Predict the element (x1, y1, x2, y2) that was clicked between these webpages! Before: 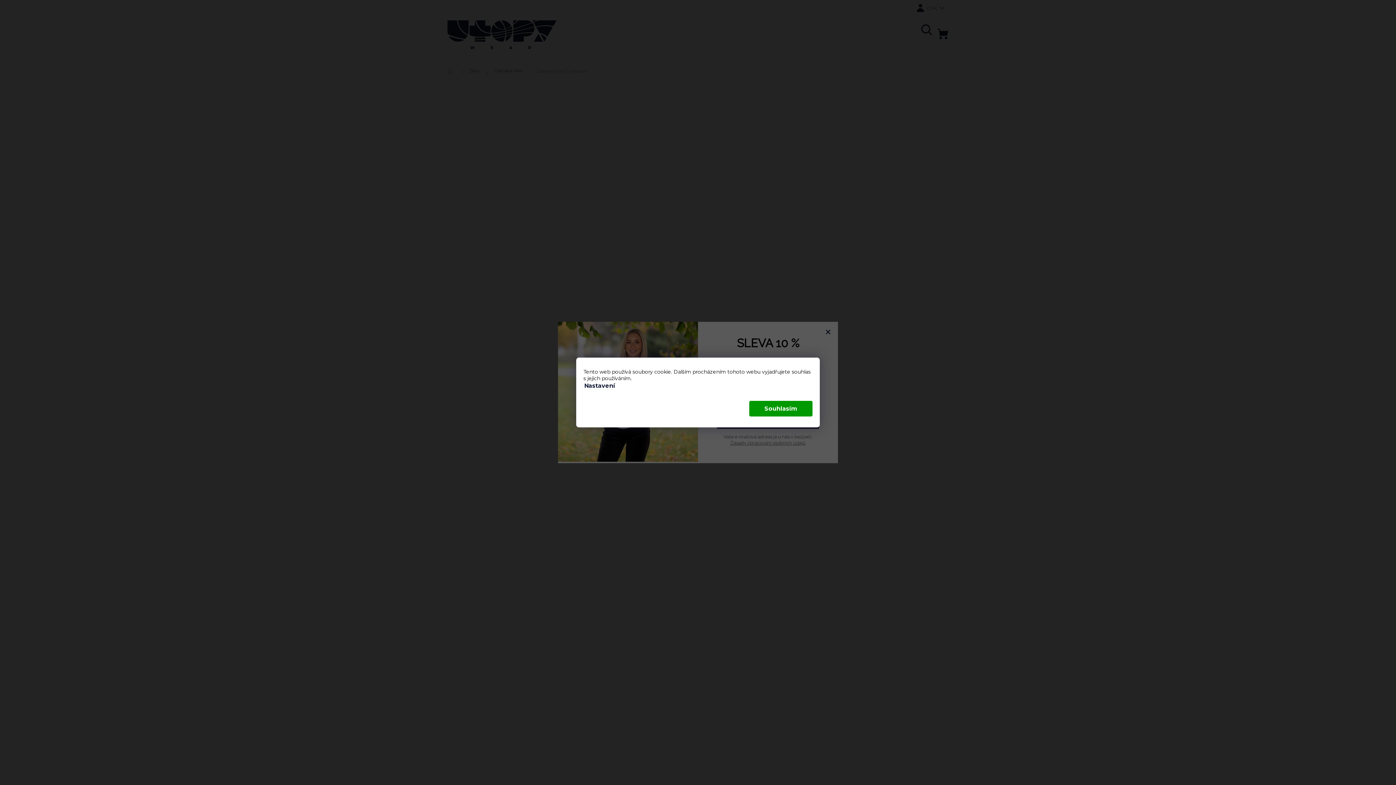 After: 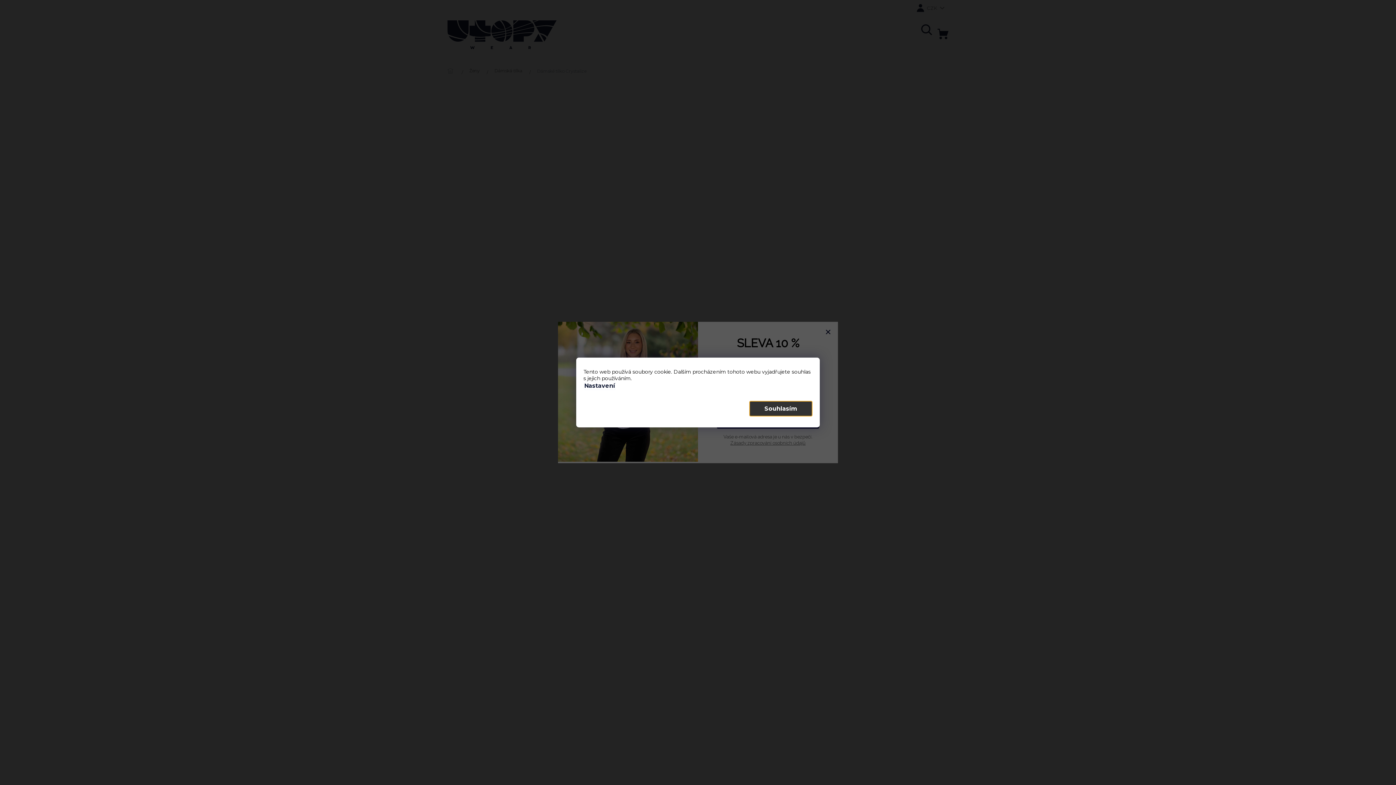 Action: label: Souhlasím bbox: (749, 401, 812, 416)